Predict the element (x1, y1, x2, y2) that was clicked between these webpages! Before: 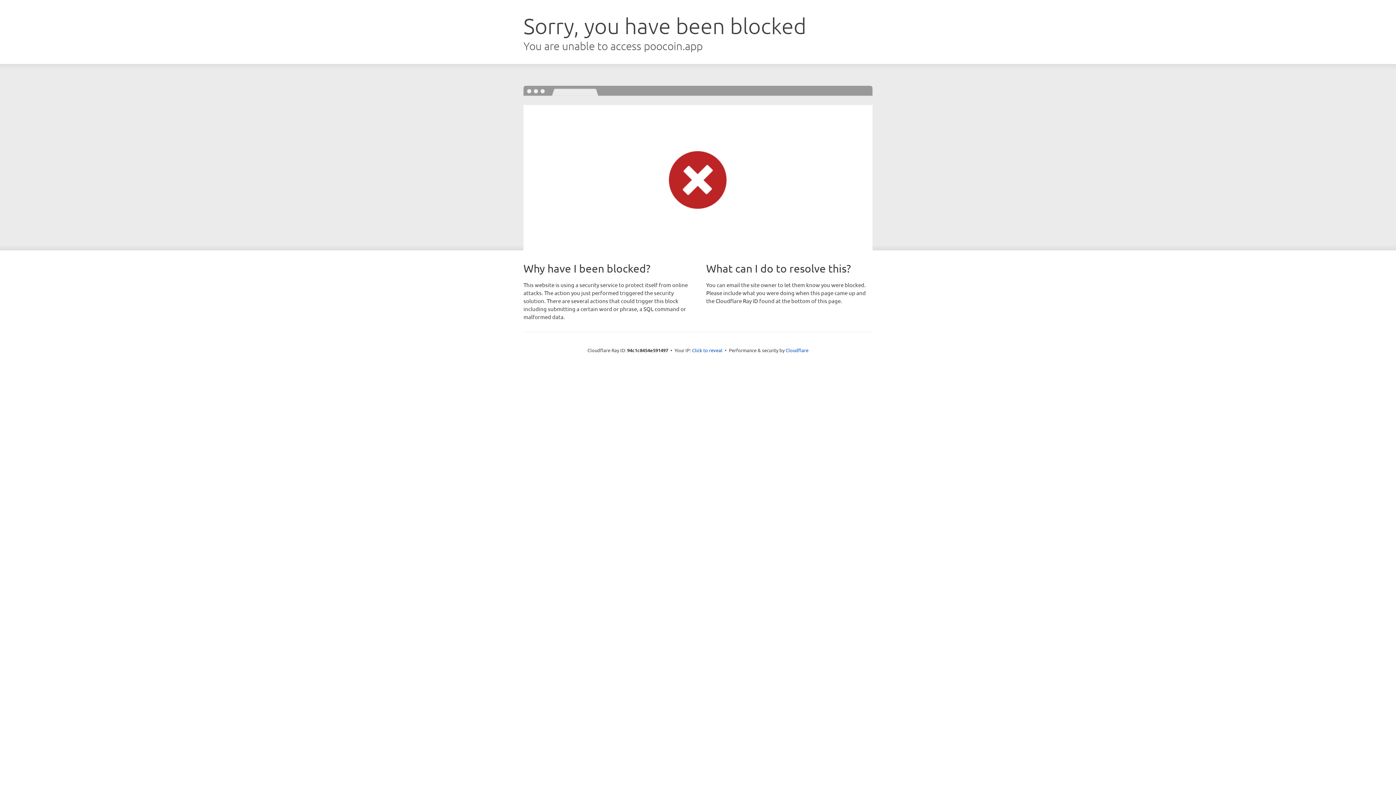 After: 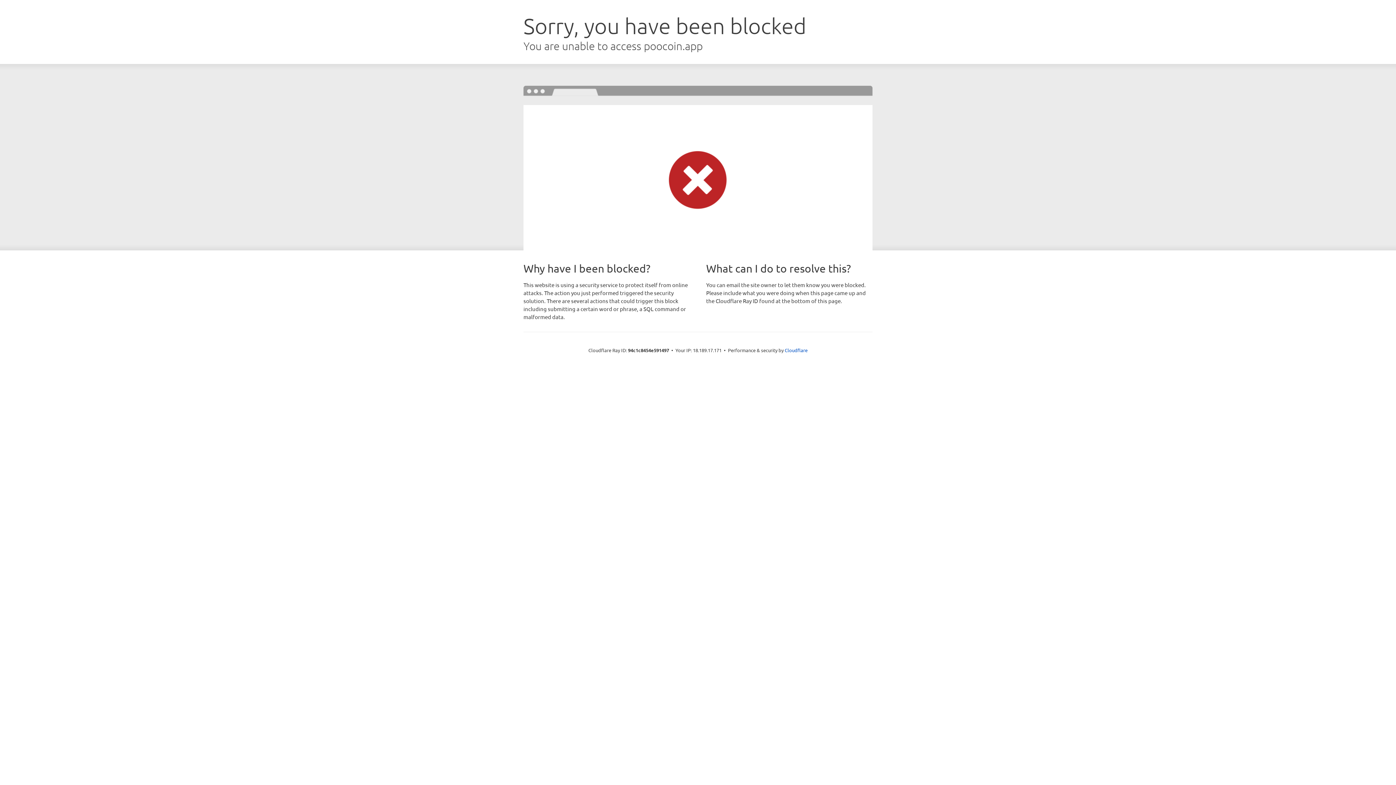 Action: label: Click to reveal bbox: (692, 346, 722, 353)